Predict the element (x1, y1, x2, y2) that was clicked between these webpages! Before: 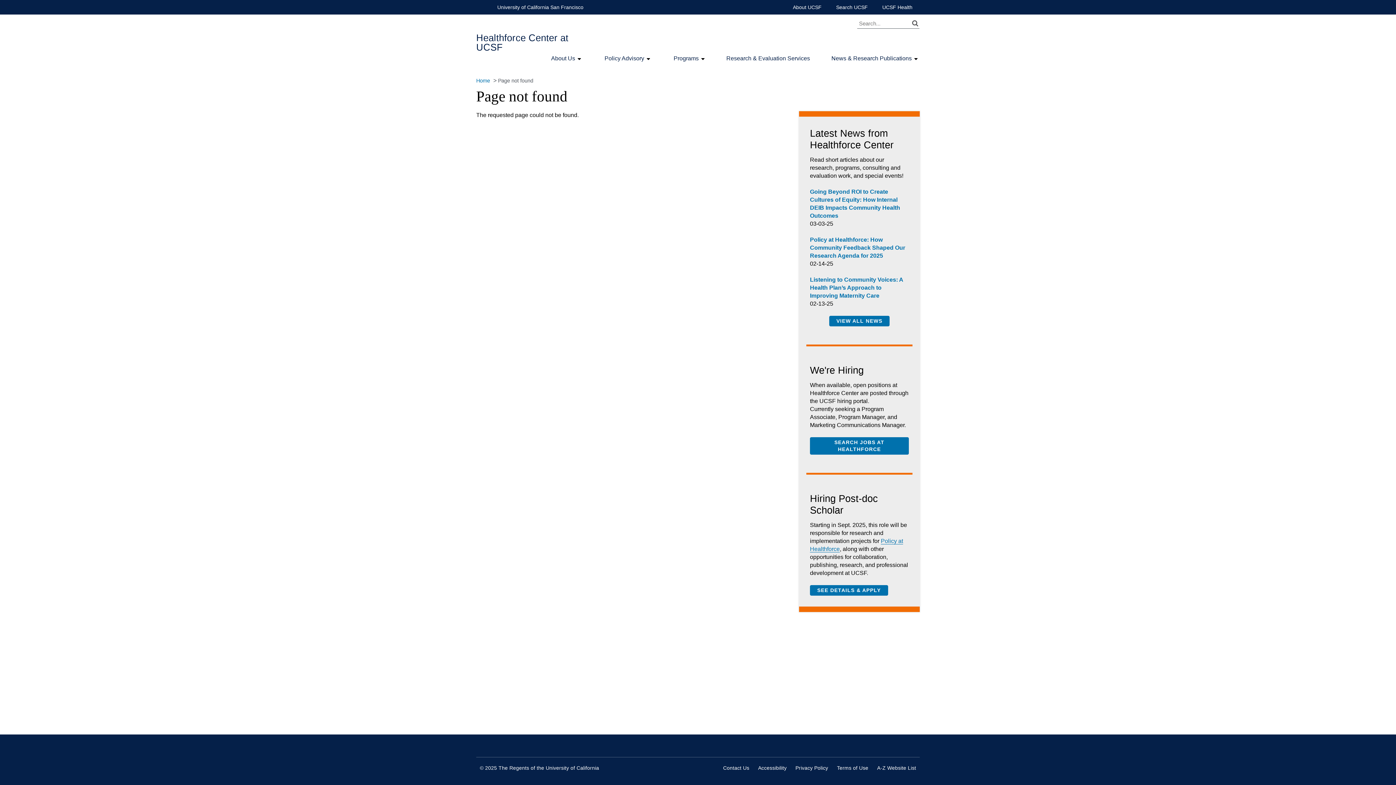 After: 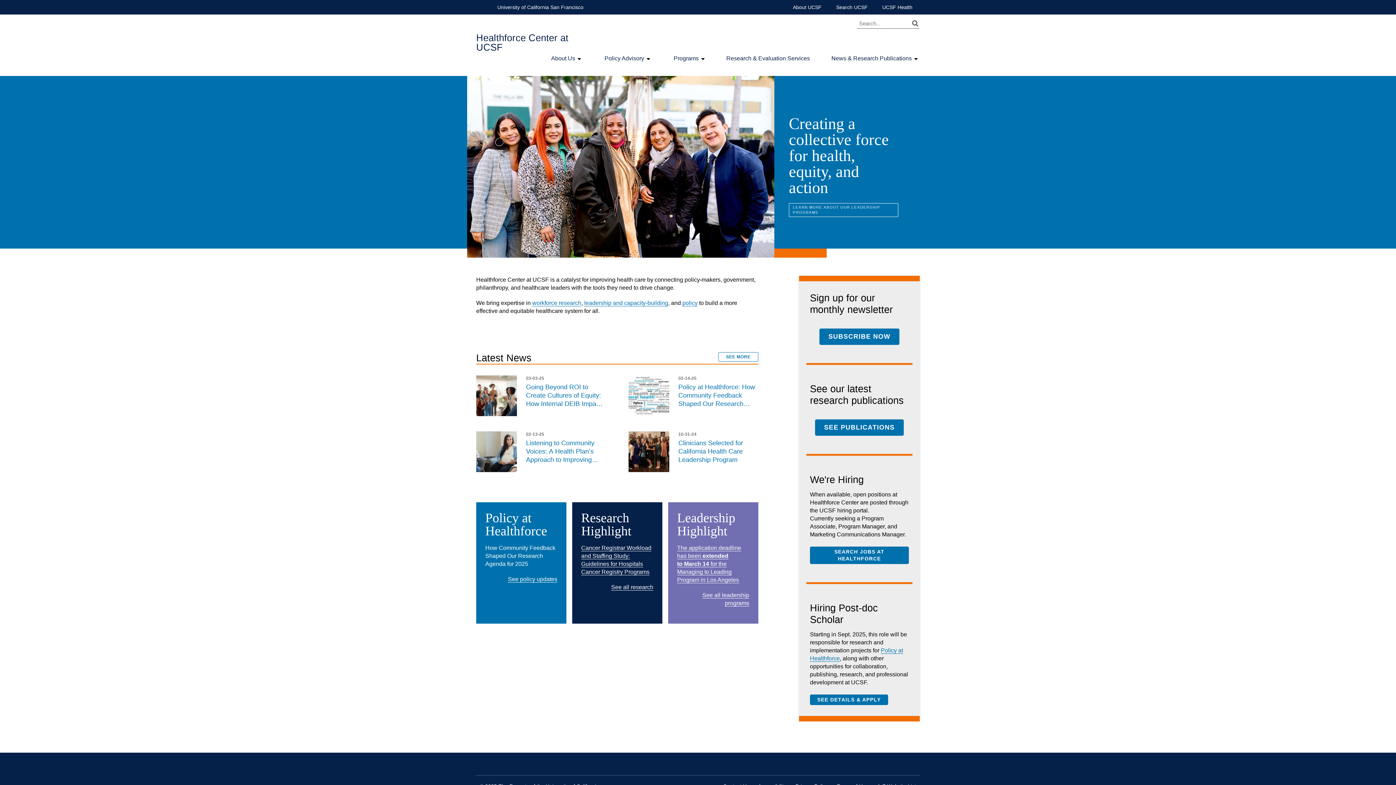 Action: label: Healthforce Center at UCSF bbox: (476, 33, 581, 52)